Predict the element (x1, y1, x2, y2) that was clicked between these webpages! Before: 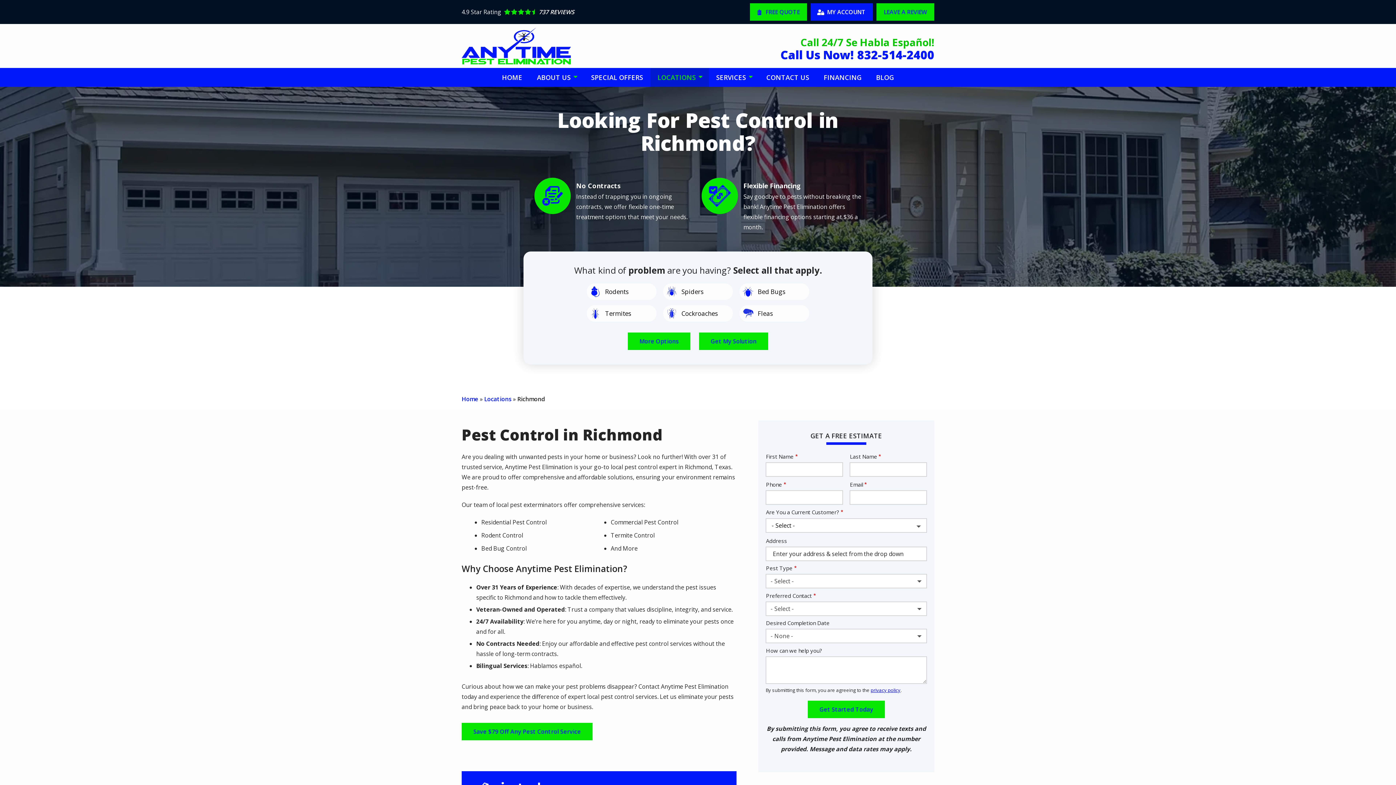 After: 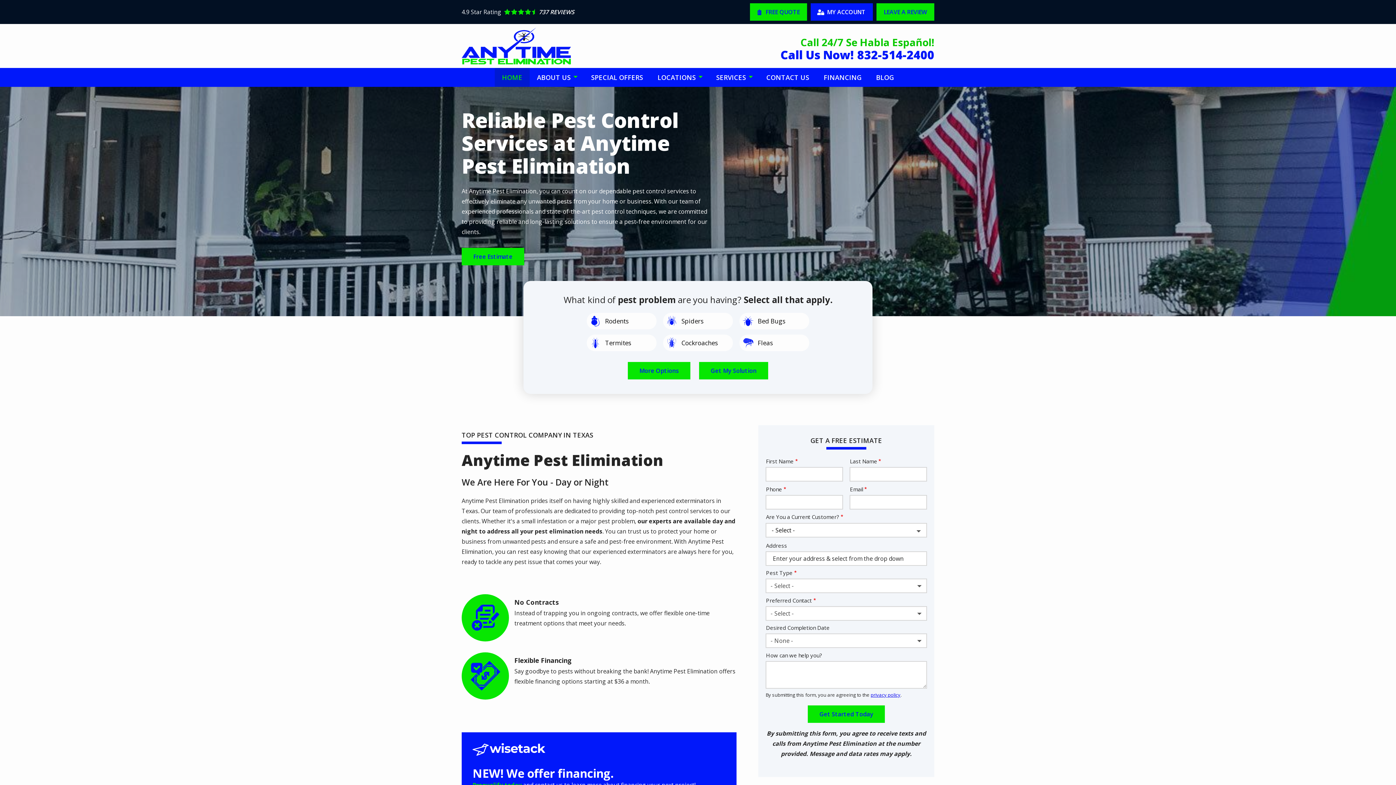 Action: label: HOME bbox: (500, 71, 524, 83)